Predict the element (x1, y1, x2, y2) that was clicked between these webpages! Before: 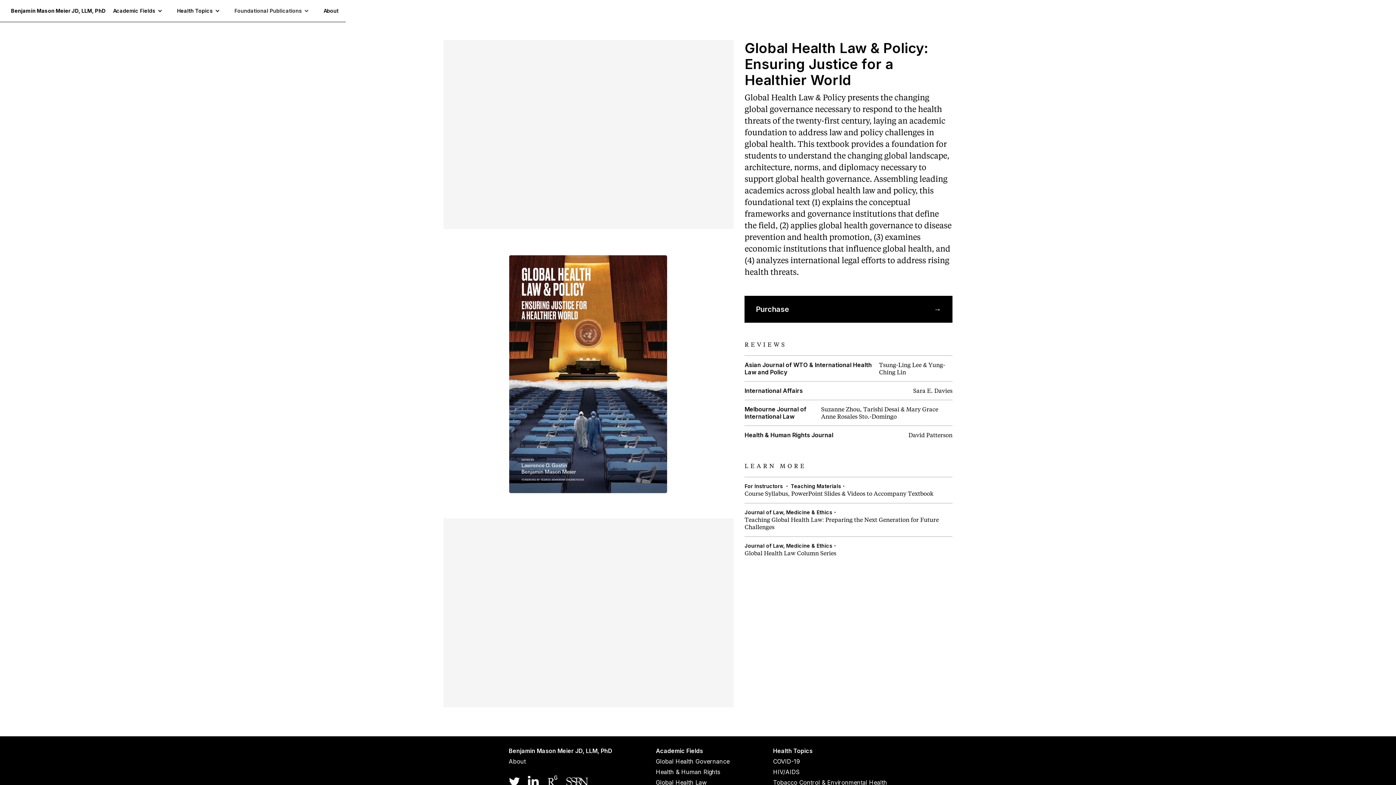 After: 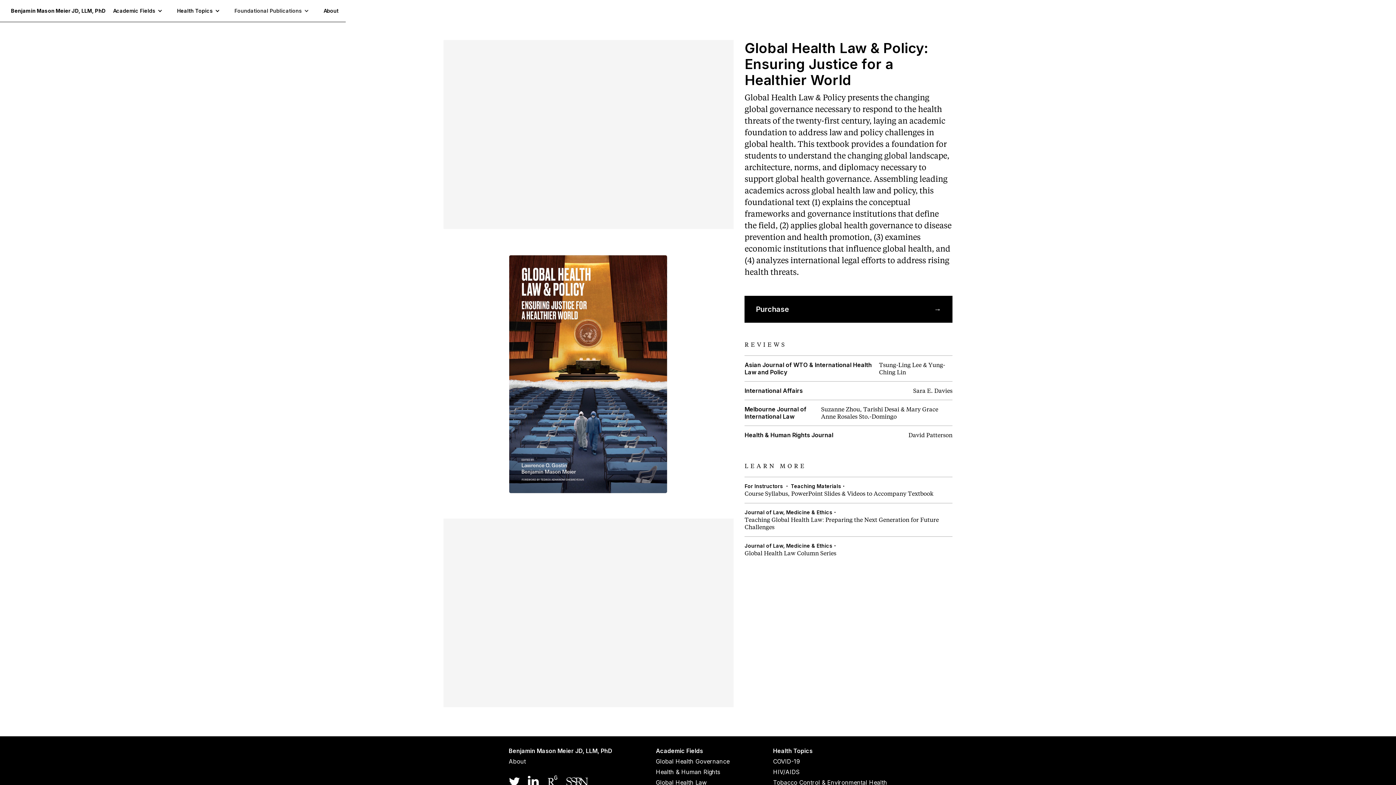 Action: label: Foundational Publications bbox: (227, 0, 316, 21)